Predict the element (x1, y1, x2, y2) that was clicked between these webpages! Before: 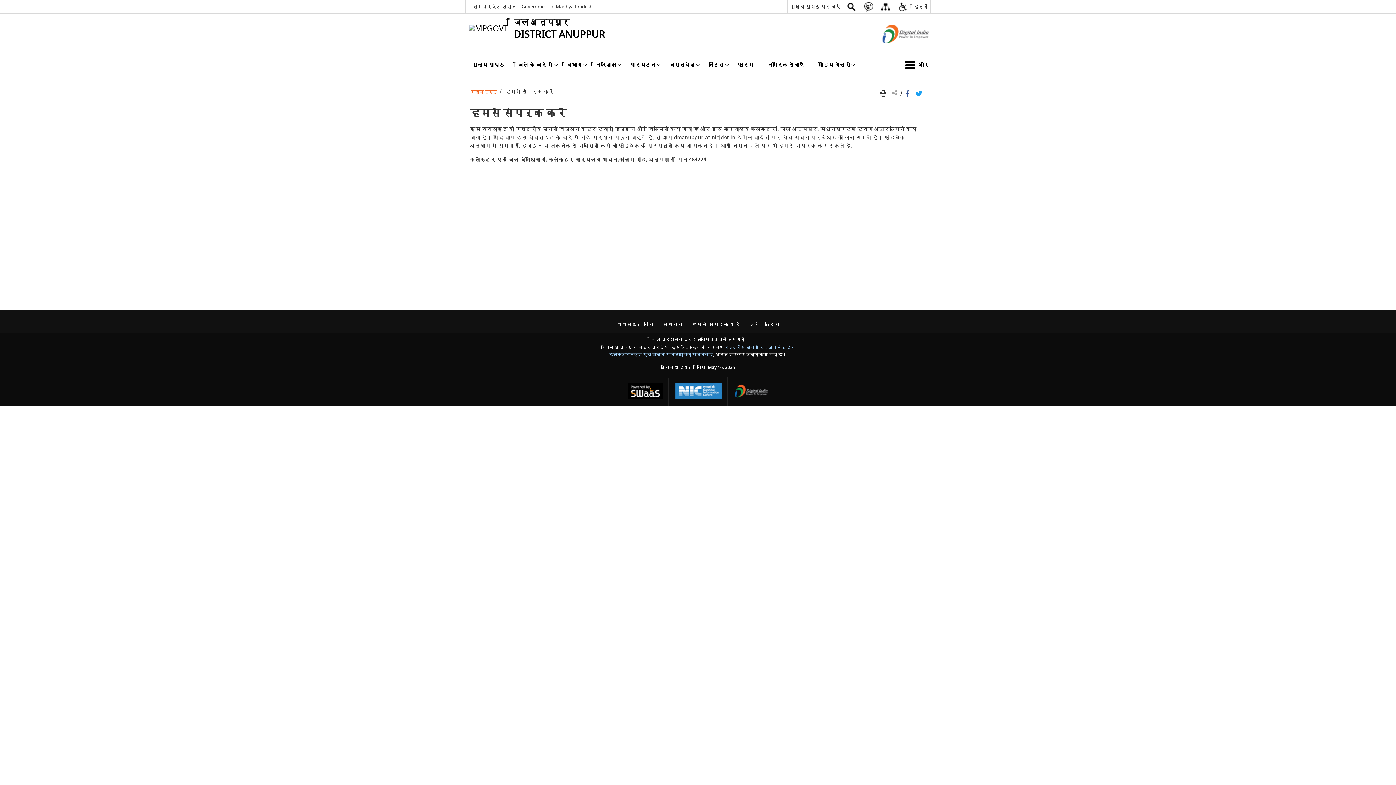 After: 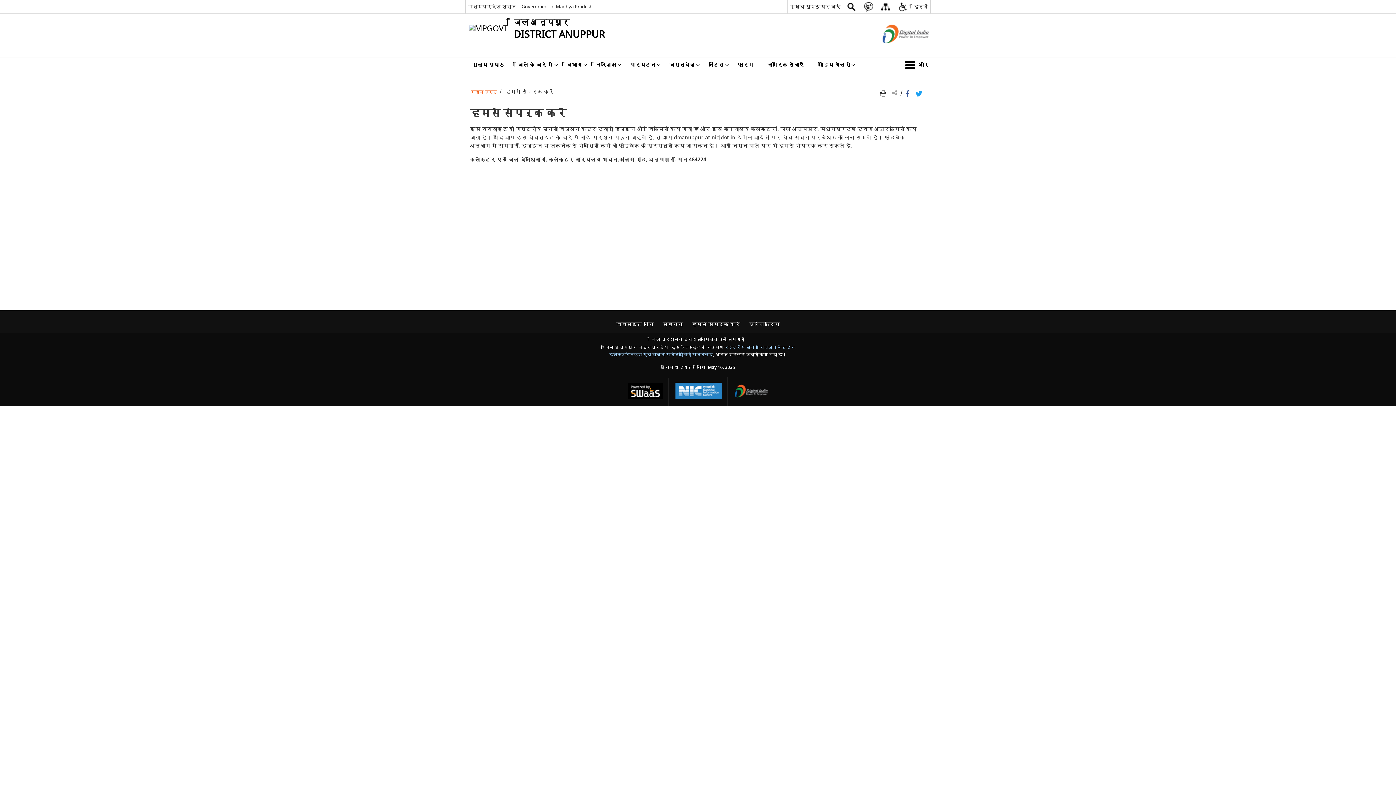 Action: bbox: (622, 377, 668, 406) label: https://s3waas.gov.in/ - बाहरी साइट जो एक नई विंडो में खुलती है